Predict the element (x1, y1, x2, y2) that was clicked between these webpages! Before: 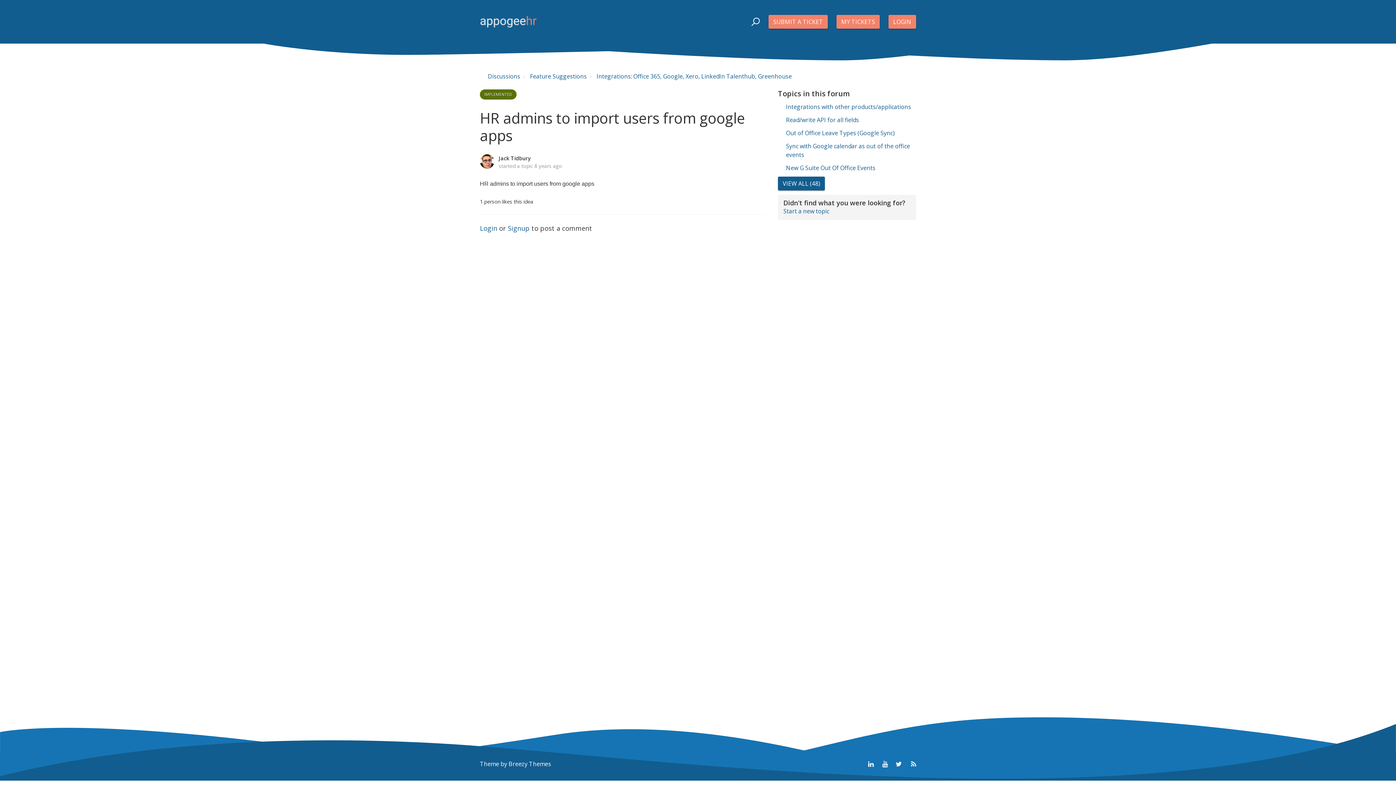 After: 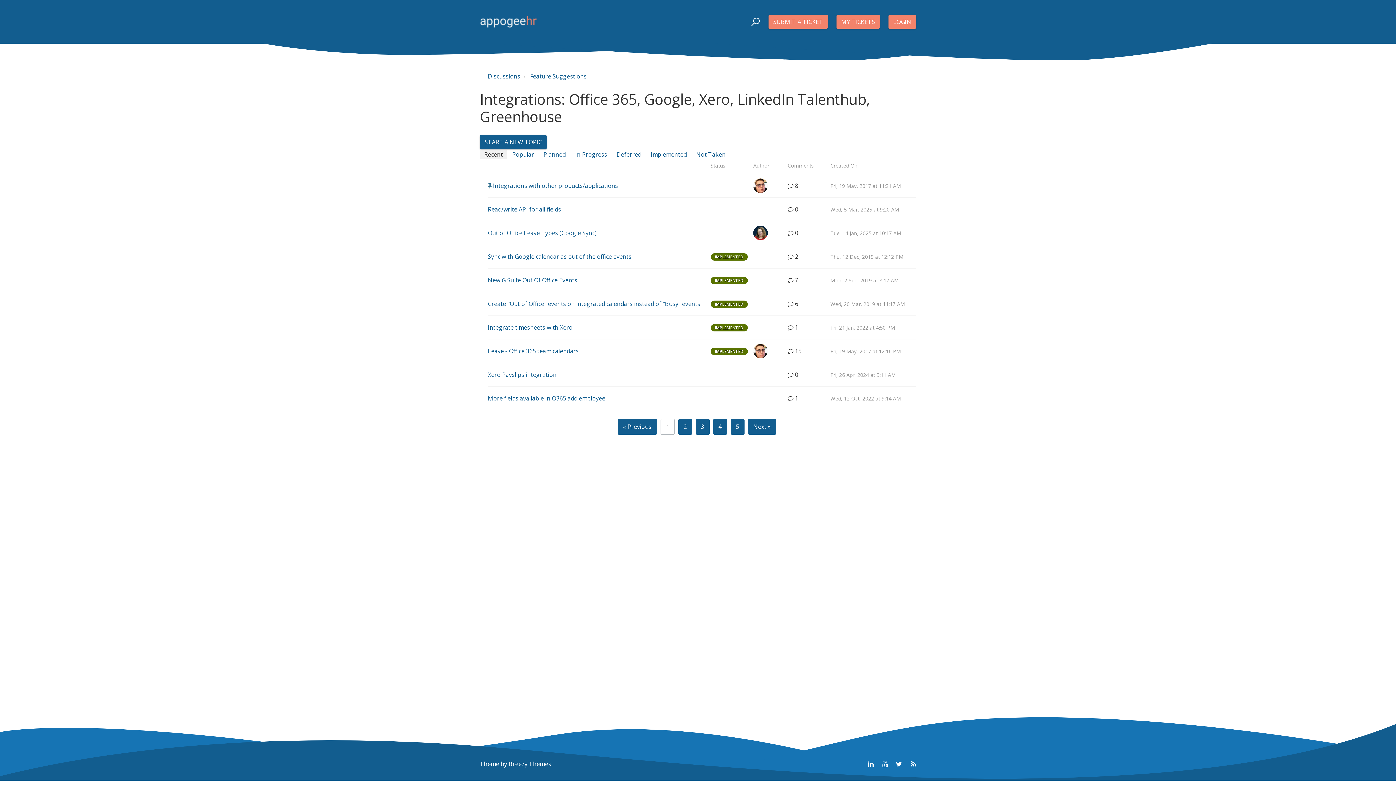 Action: label: VIEW ALL (48) bbox: (778, 176, 825, 190)